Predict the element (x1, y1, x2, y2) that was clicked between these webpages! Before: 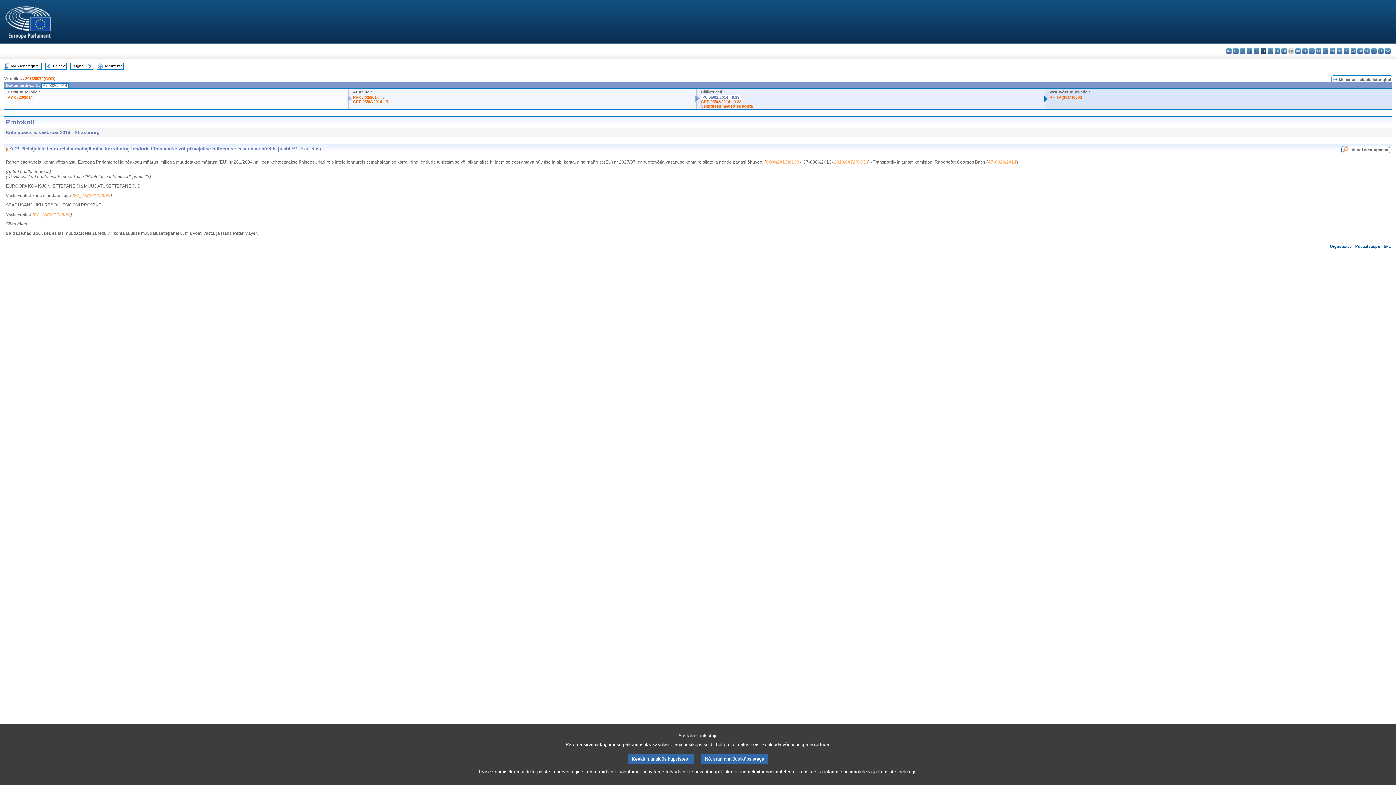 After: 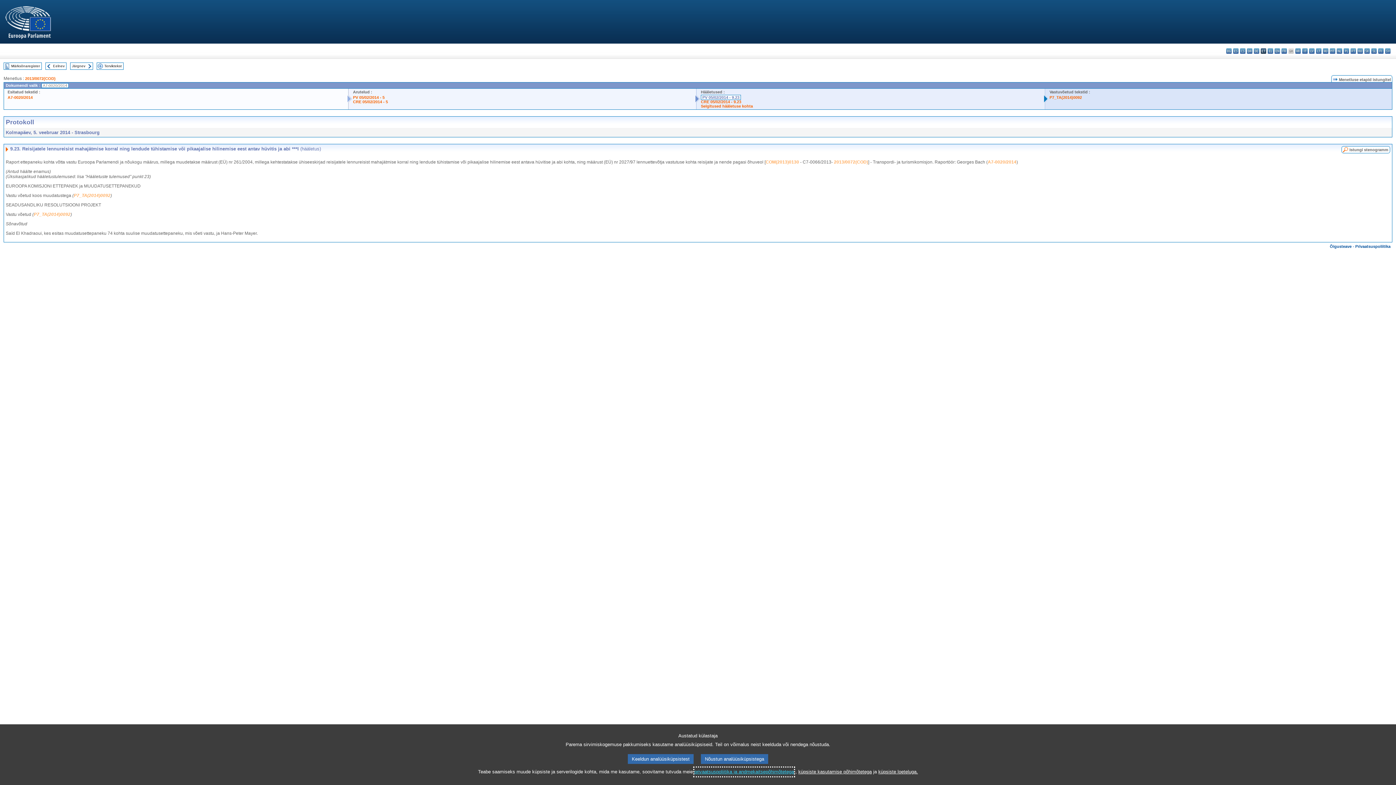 Action: bbox: (694, 768, 794, 776) label: privaatsuspoliitika ja andmekaitsepõhimõtetega